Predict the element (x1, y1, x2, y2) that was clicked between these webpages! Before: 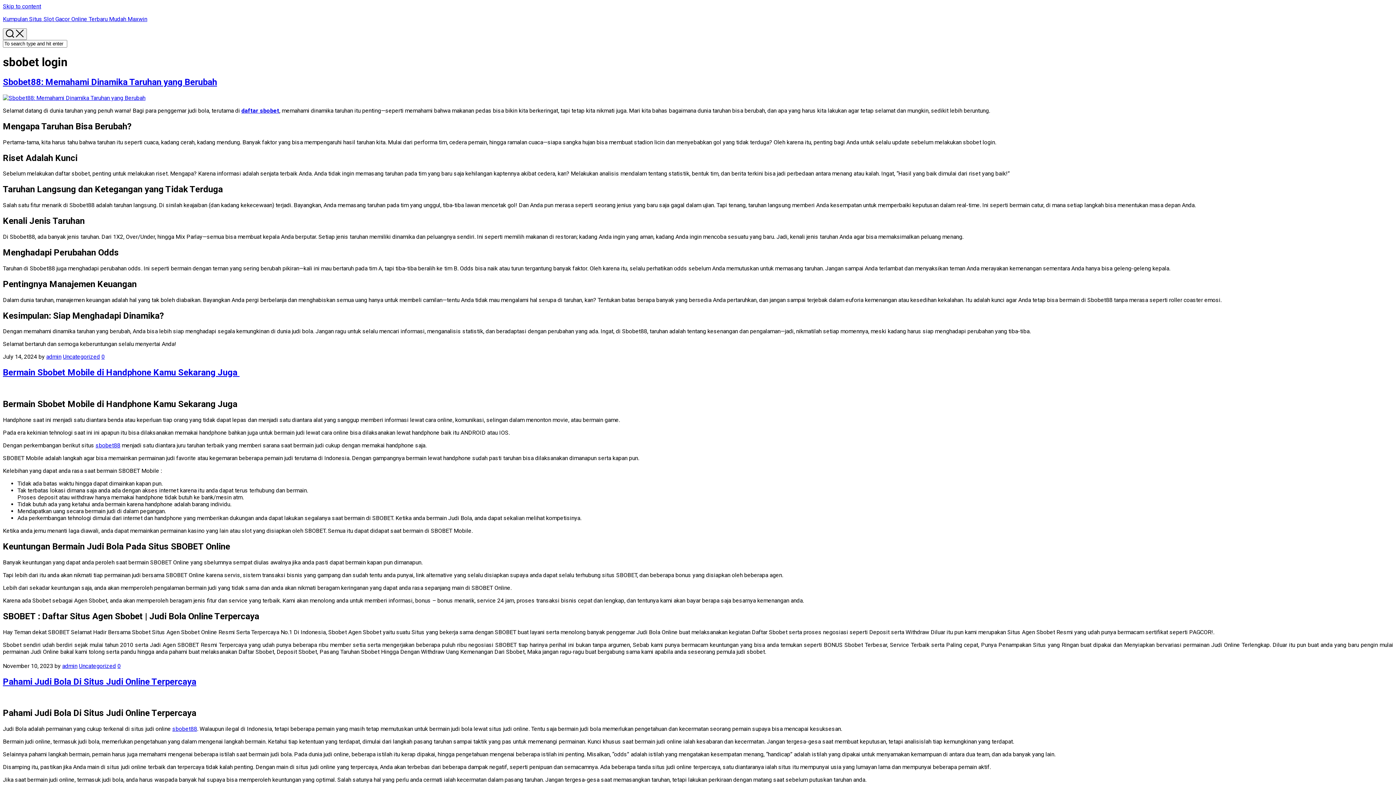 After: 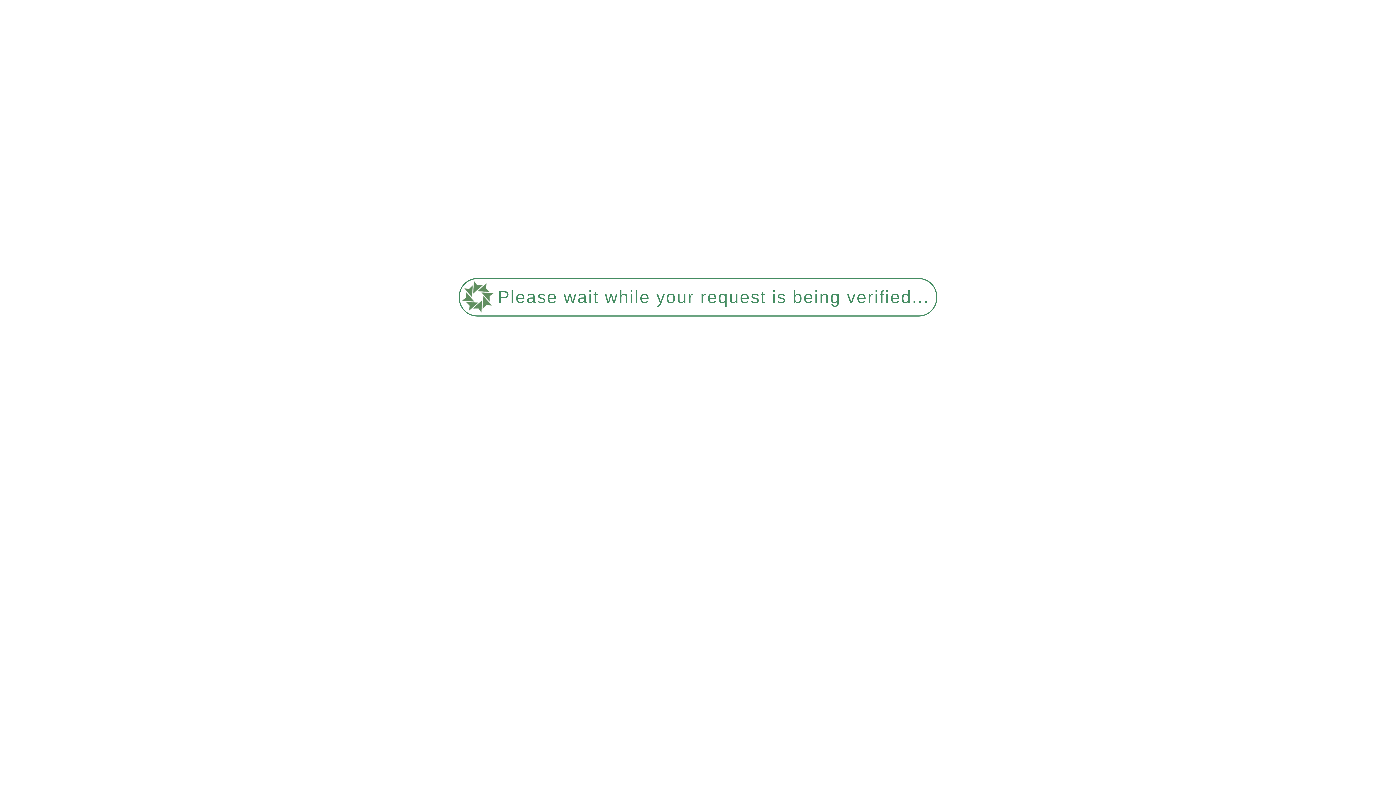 Action: bbox: (117, 662, 120, 669) label: 0